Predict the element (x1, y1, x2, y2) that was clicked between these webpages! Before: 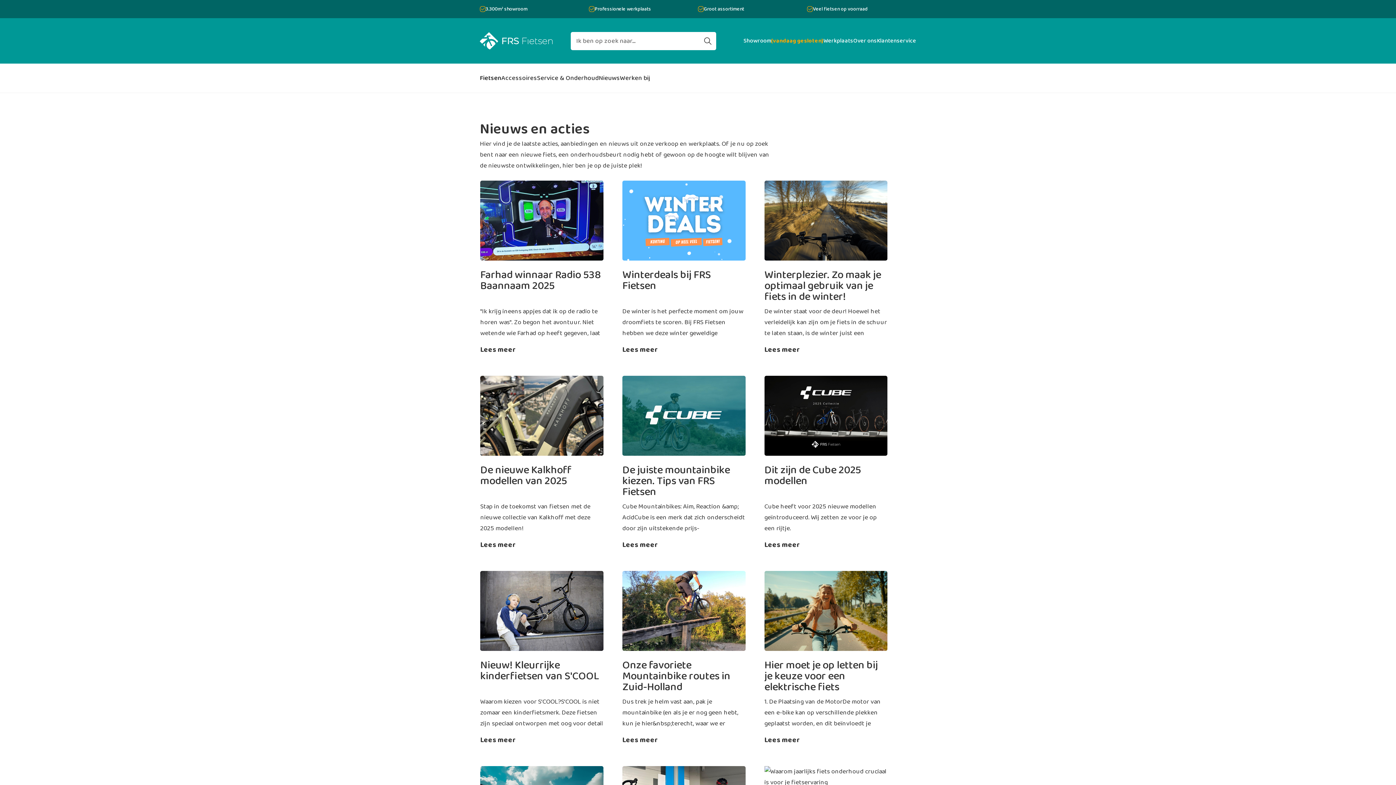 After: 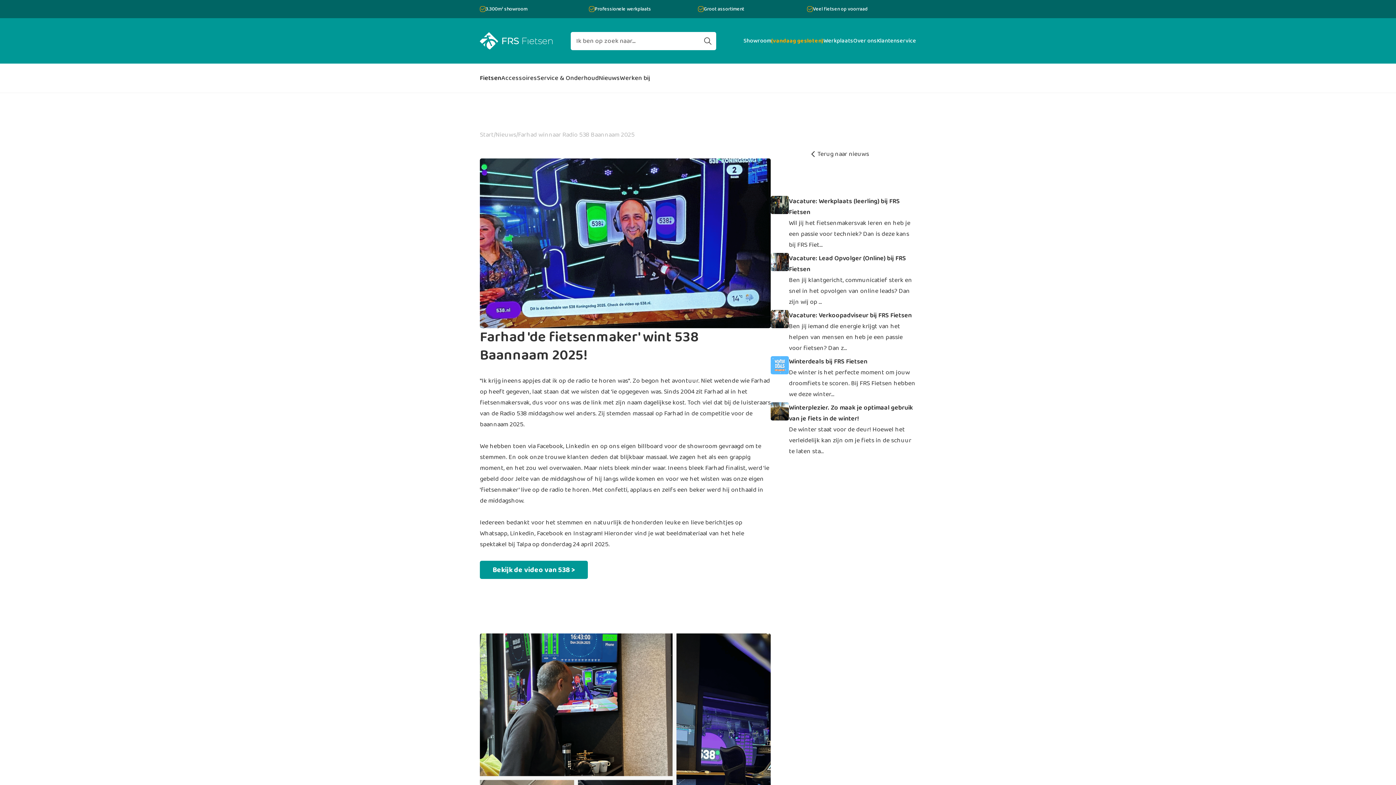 Action: label: Farhad winnaar Radio 538 Baannaam 2025
"Ik krijg ineens appjes dat ik op de radio te horen was". Zo begon het avontuur. Niet wetende wie Farhad op heeft gegeven, laat staan dat we wisten dat 'ie opgegeven was. Sinds 2004 zit Farhad al in het fietsenmakersvak, dus voor ons was de link met zijn naam dagelijkse kost. Toch viel dat bij de luisteraars van de Radio 538 middagshow wel anders. Zij stemden massaal op Farhad in de competitie voor de baannaam 2025.We hebben toen via Facebook, Linkedin en op ons eigen billboard voor de showroom gevraagd om te stemmen. En ook onze trouwe klanten deden dat blijkbaar massaal. We zagen het als een grappig moment, en het zou wel overwaaien. Maar niets bleek minder waar. Ineens bleek Farhad finalist, werd 'ie gebeld door Jelte van de middagshow of hij langs wilde komen en voor we het wisten was onze eigen 'fietsenmaker' live op de radio te horen. Met confetti, applaus en zelfs een beker werd hij onthaald in de middagshow.Iedereen bedankt voor het stemmen en natuurlijk de honderden leuke en lieve berichtjes op Whatsapp, Linkedin, Facebook en Instagram! Hieronder vind je wat beeldmateriaal van het hele spektakel bij Talpa op donderdag 24 april 2025.
Lees meer bbox: (470, 171, 613, 366)